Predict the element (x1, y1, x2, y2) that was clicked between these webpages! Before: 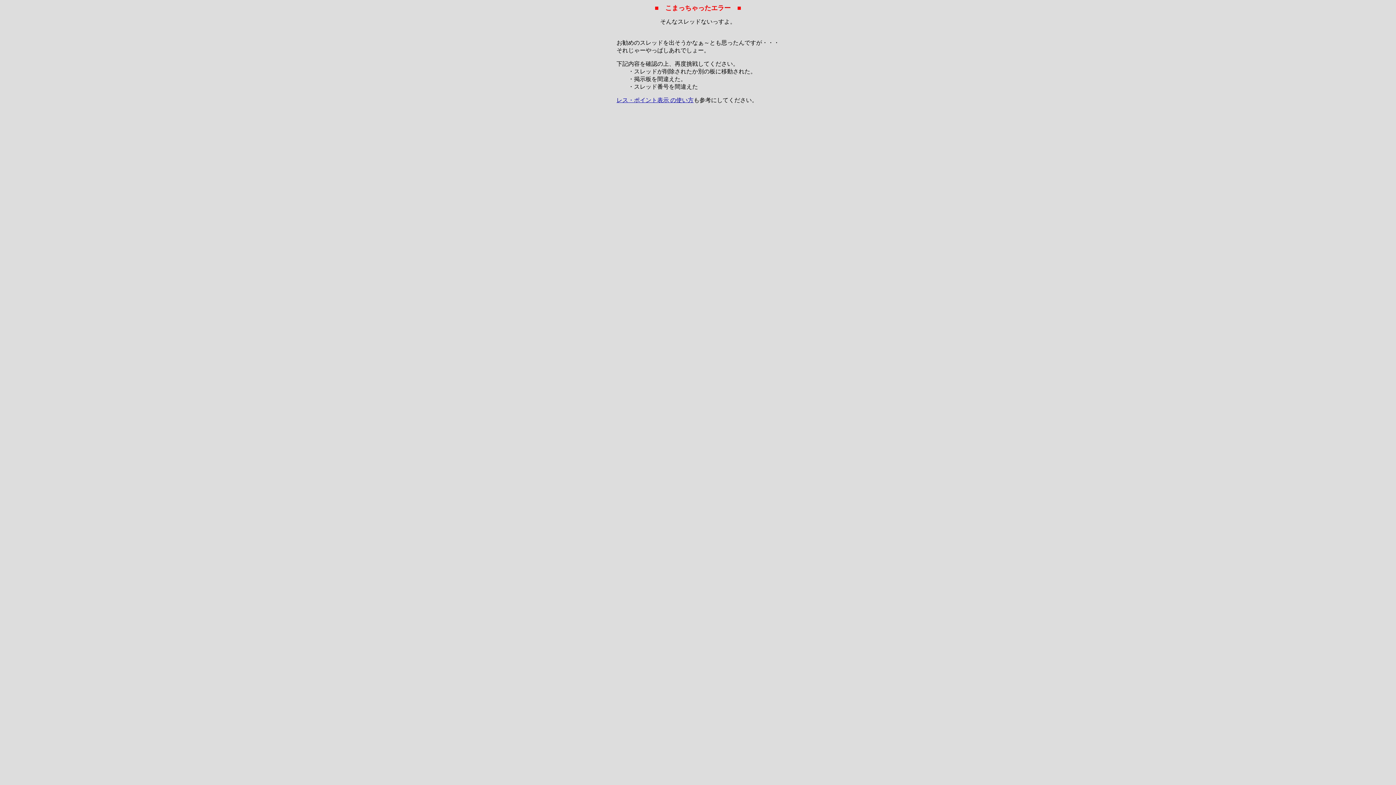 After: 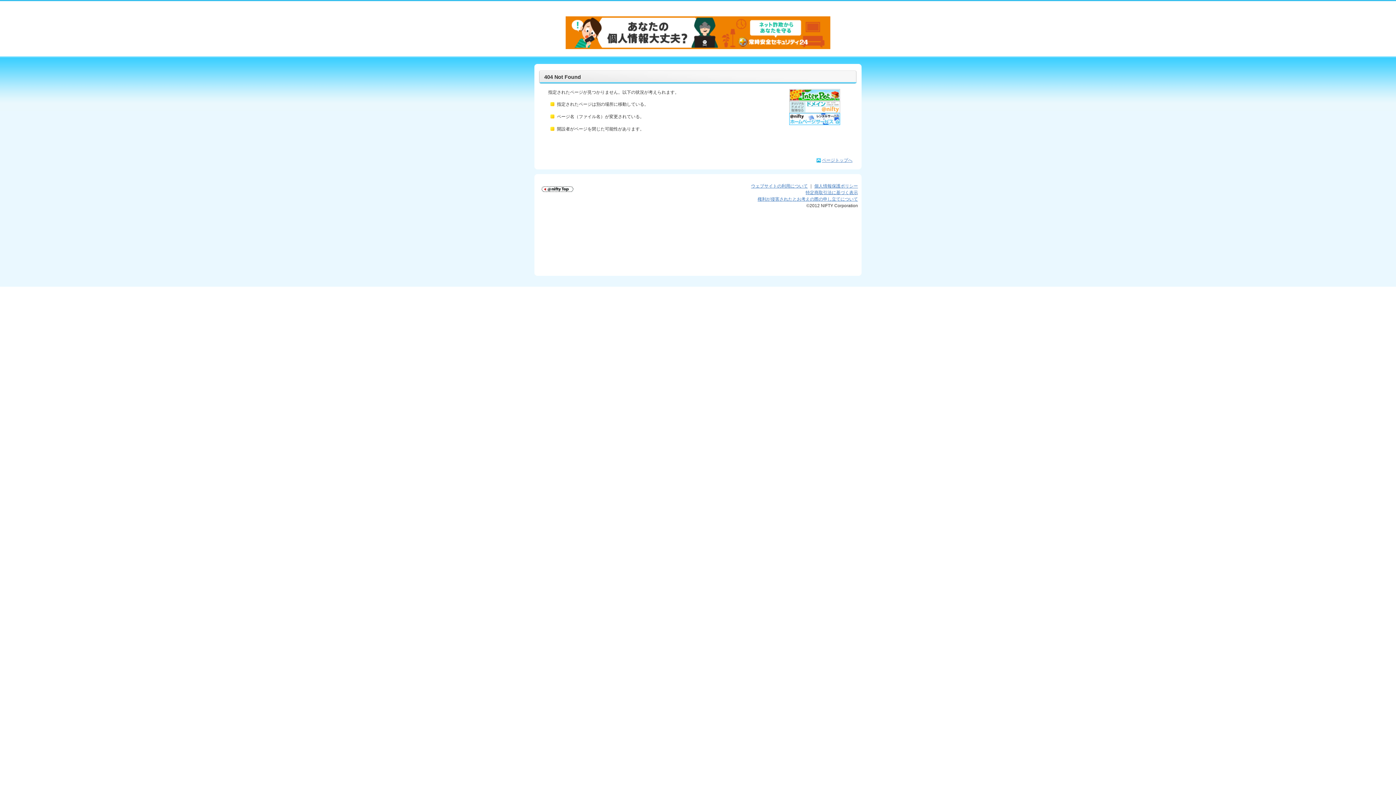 Action: bbox: (616, 97, 693, 103) label: レス・ポイント表示 の使い方